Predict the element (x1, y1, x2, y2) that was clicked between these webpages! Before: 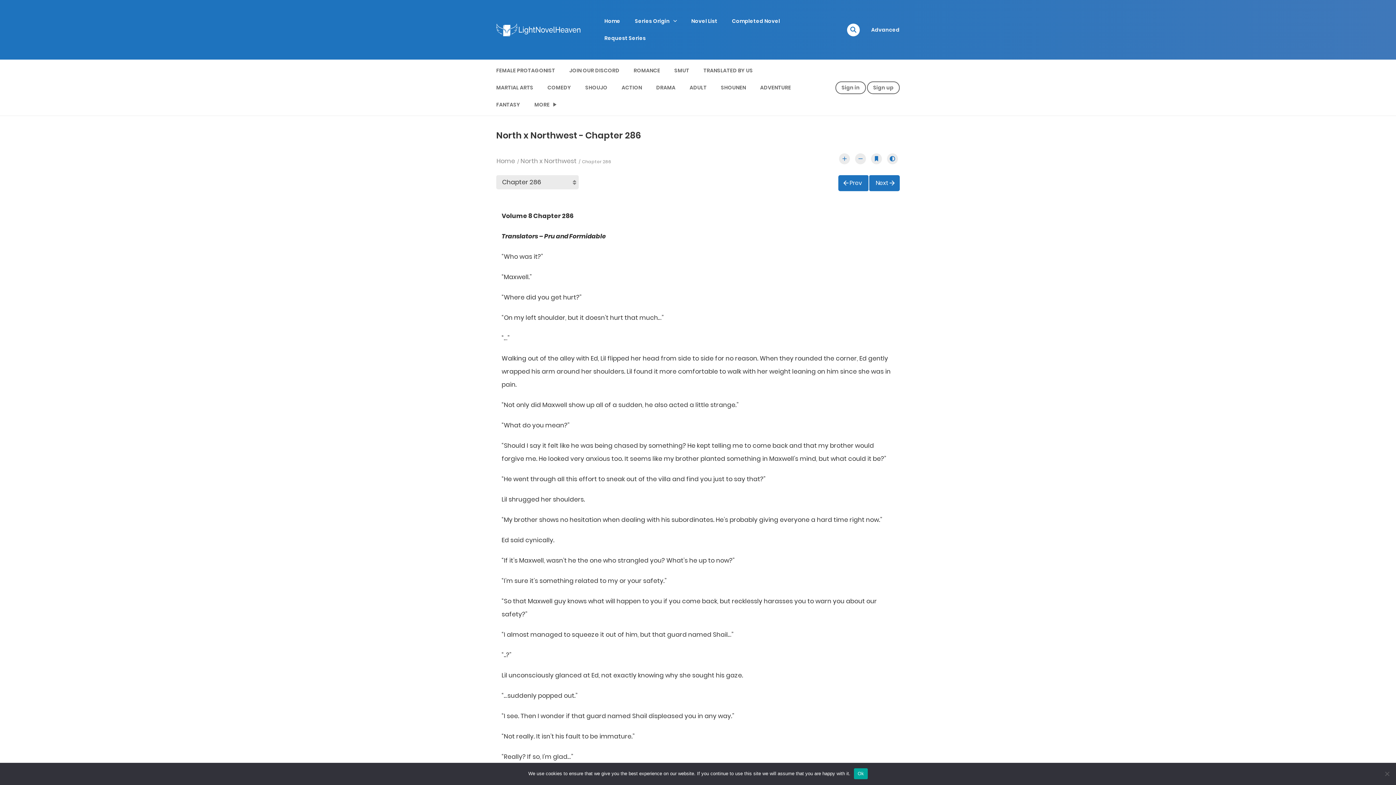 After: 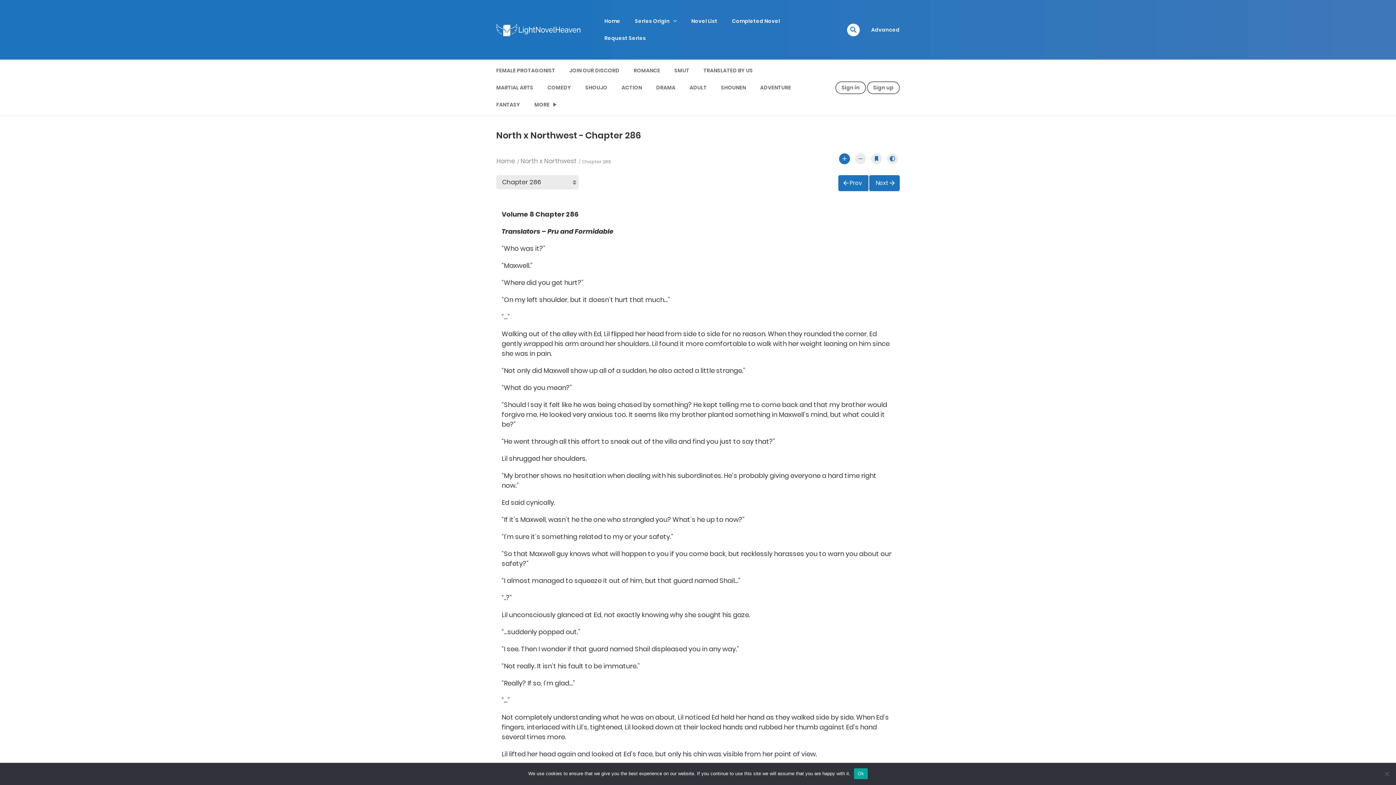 Action: bbox: (839, 153, 850, 164)